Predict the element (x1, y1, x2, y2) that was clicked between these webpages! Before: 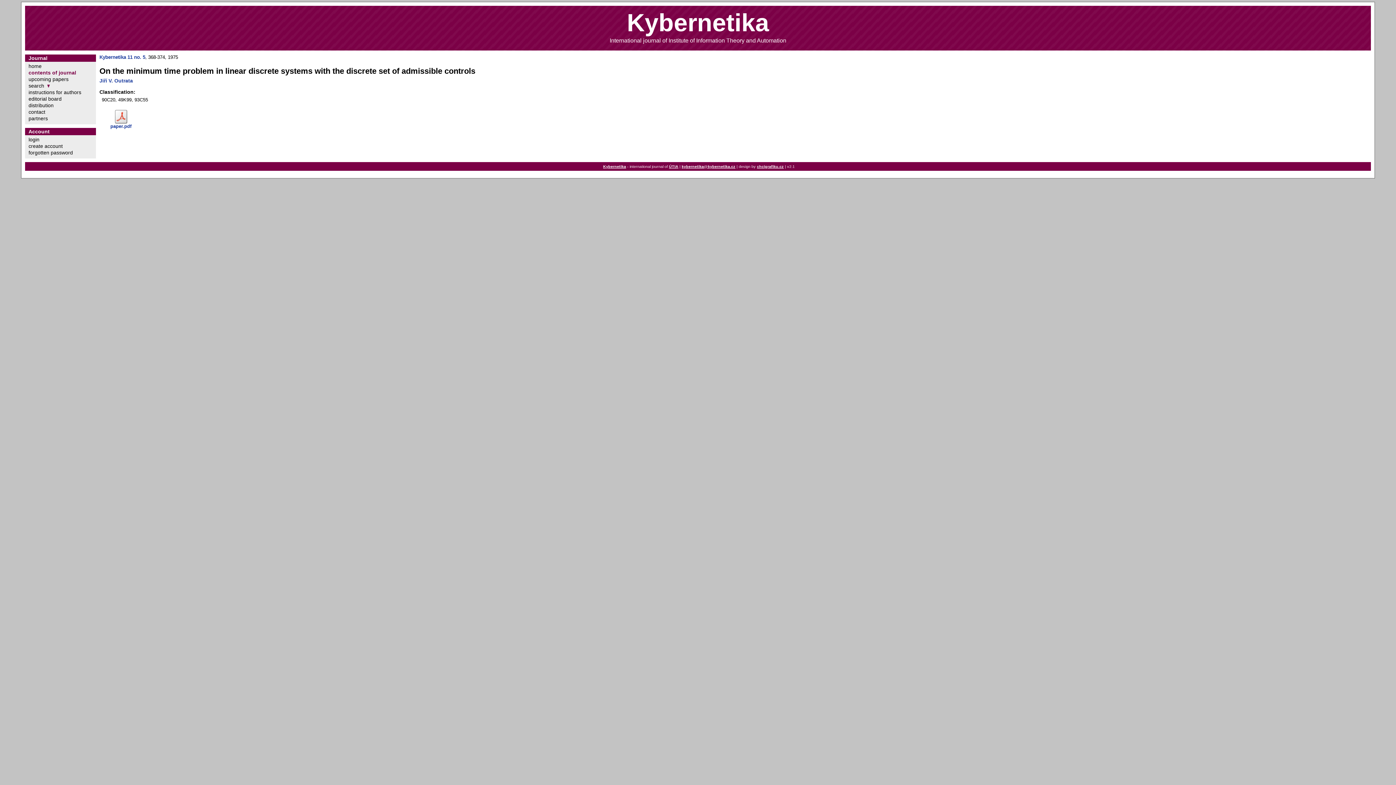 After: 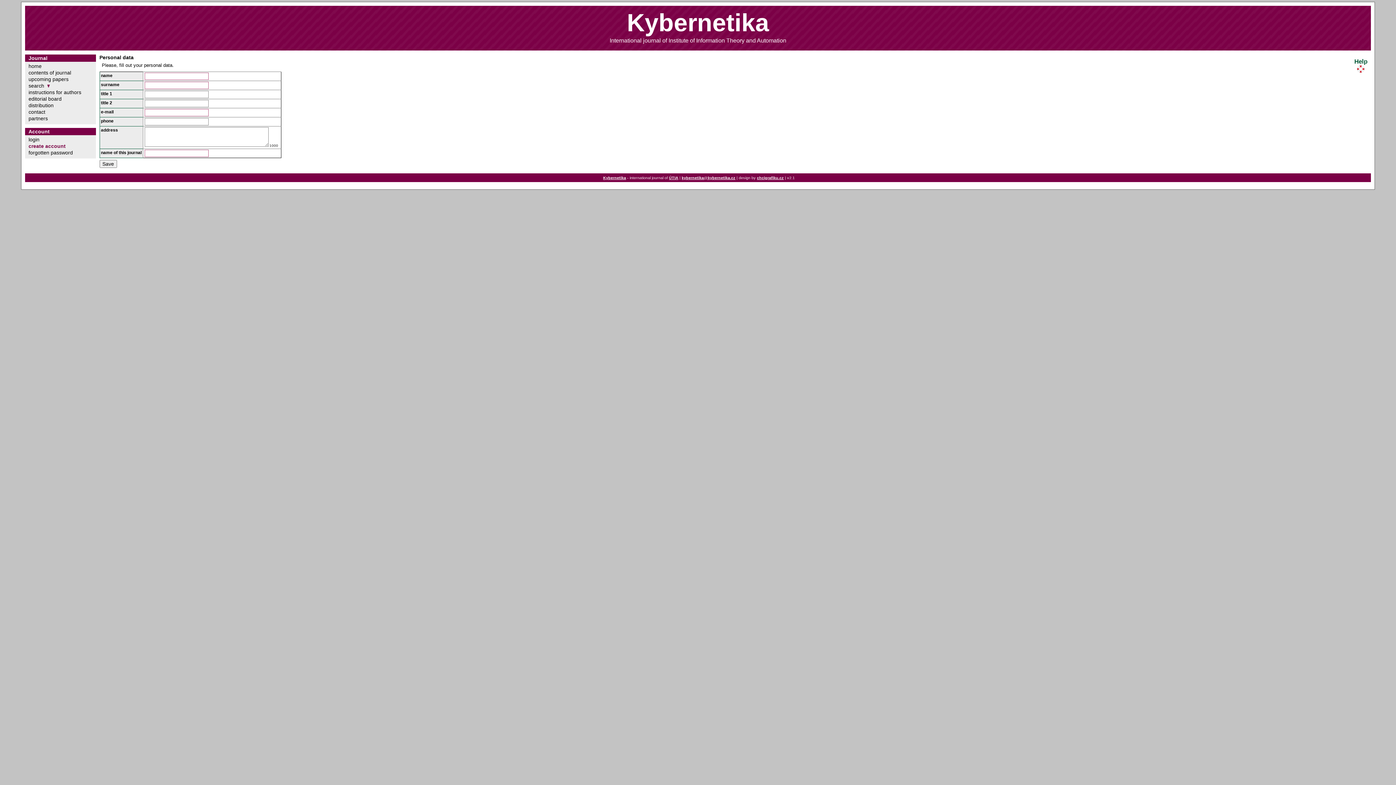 Action: label: create account bbox: (24, 143, 68, 149)